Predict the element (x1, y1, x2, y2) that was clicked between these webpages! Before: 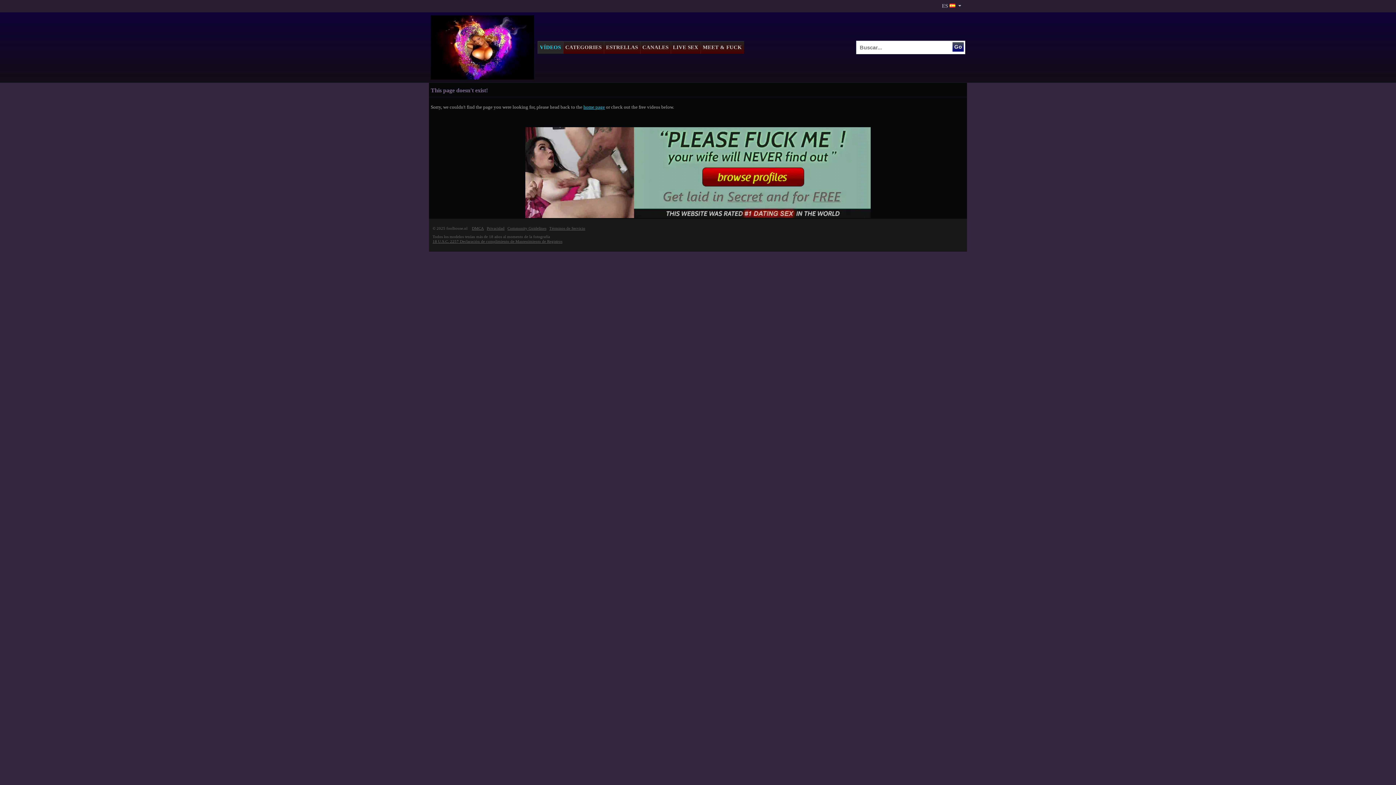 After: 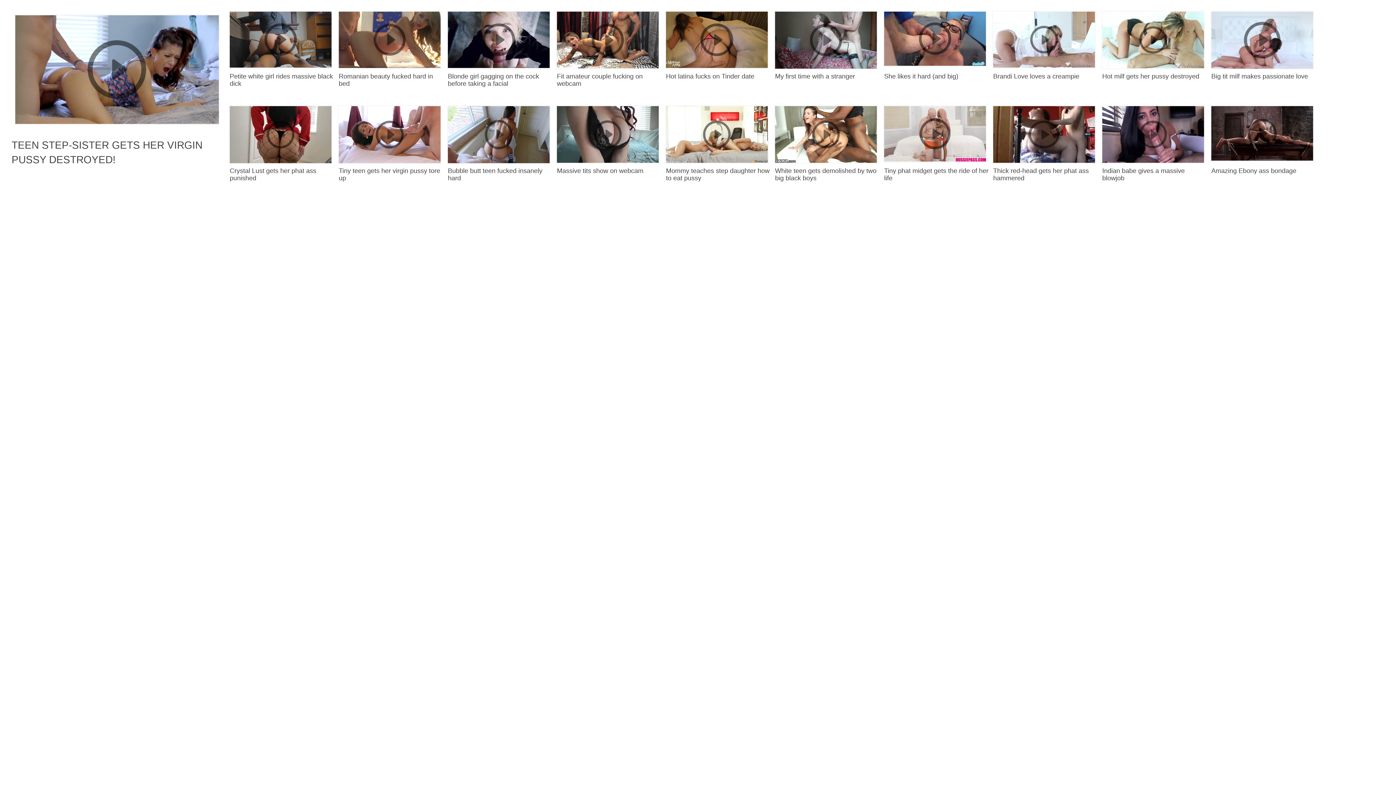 Action: label: CANALES bbox: (640, 41, 670, 53)